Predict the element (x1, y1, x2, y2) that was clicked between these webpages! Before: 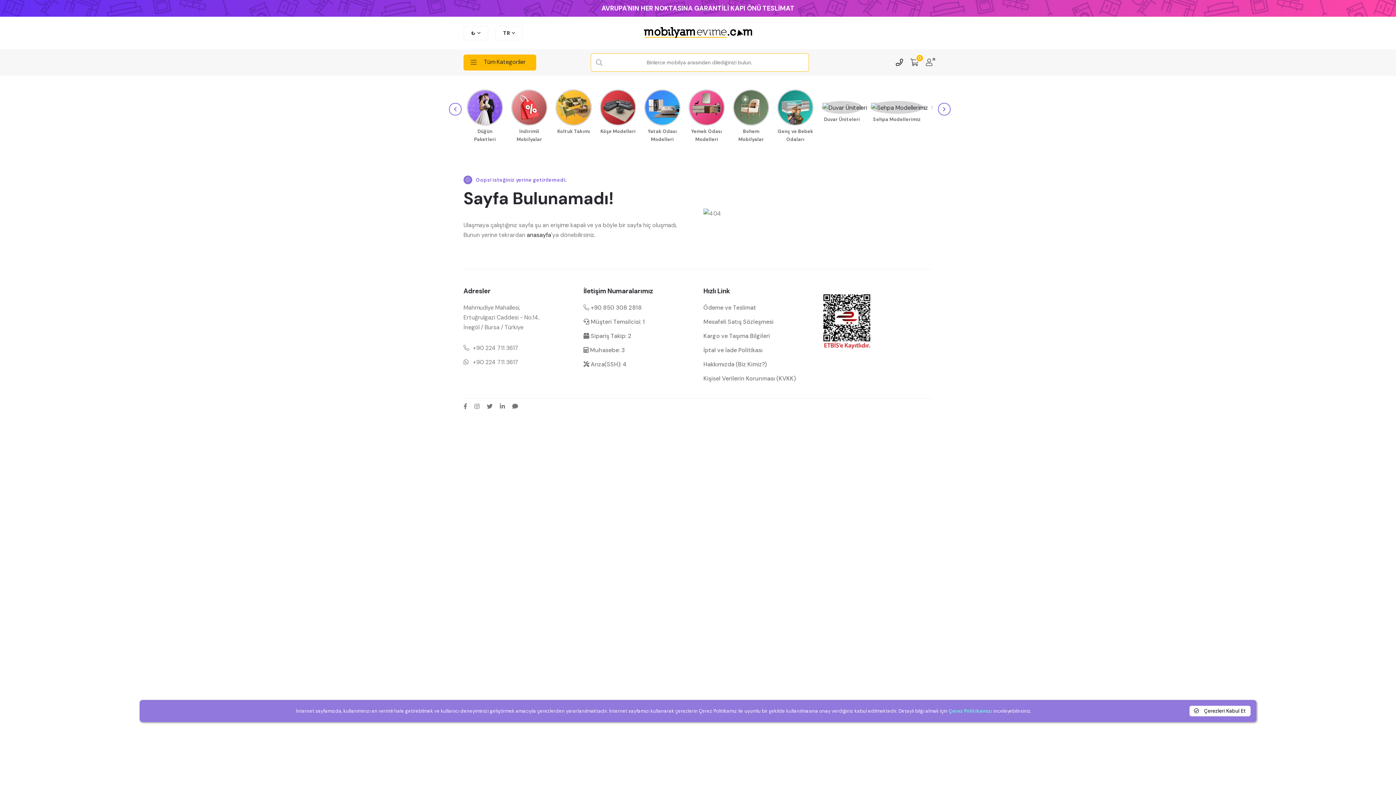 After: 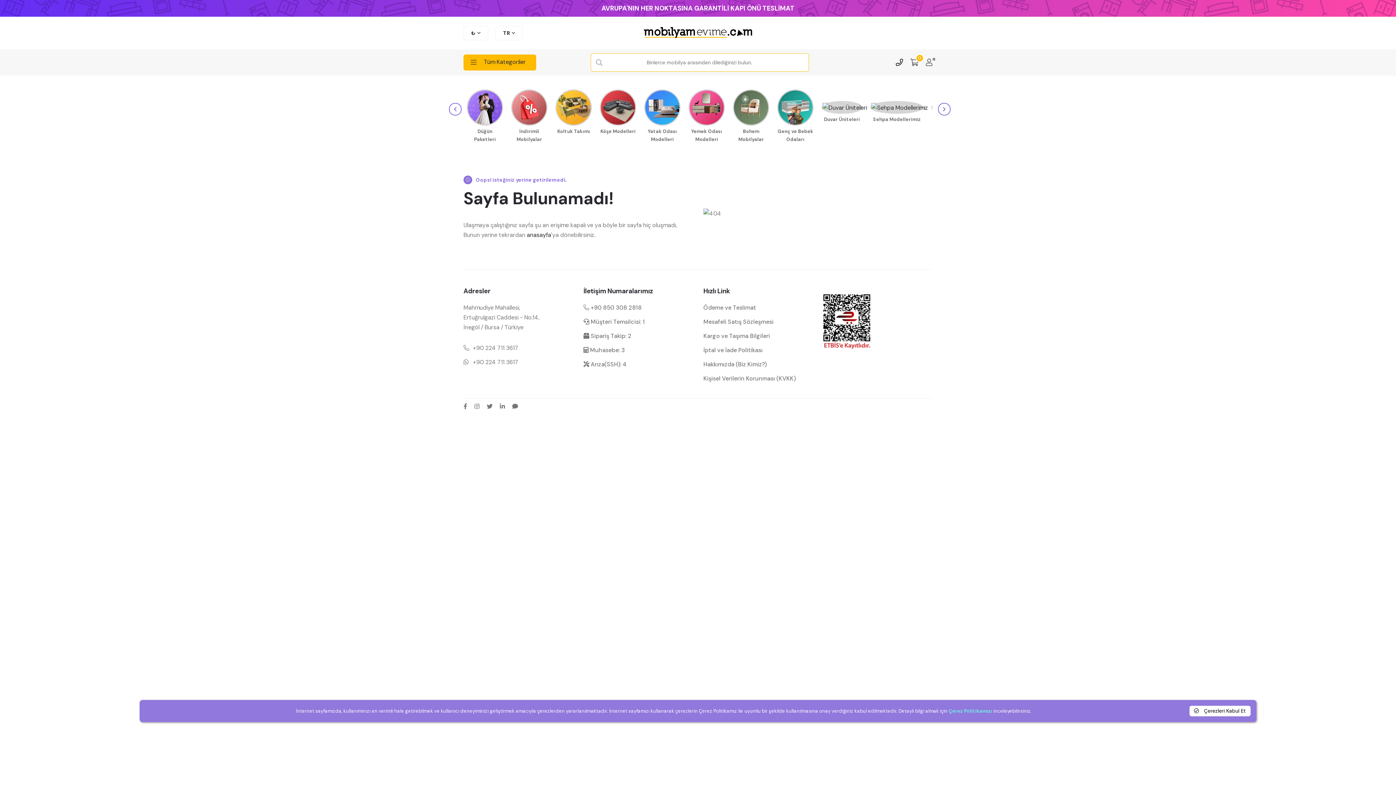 Action: bbox: (641, 25, 754, 40) label: mobilyamevime logo dark